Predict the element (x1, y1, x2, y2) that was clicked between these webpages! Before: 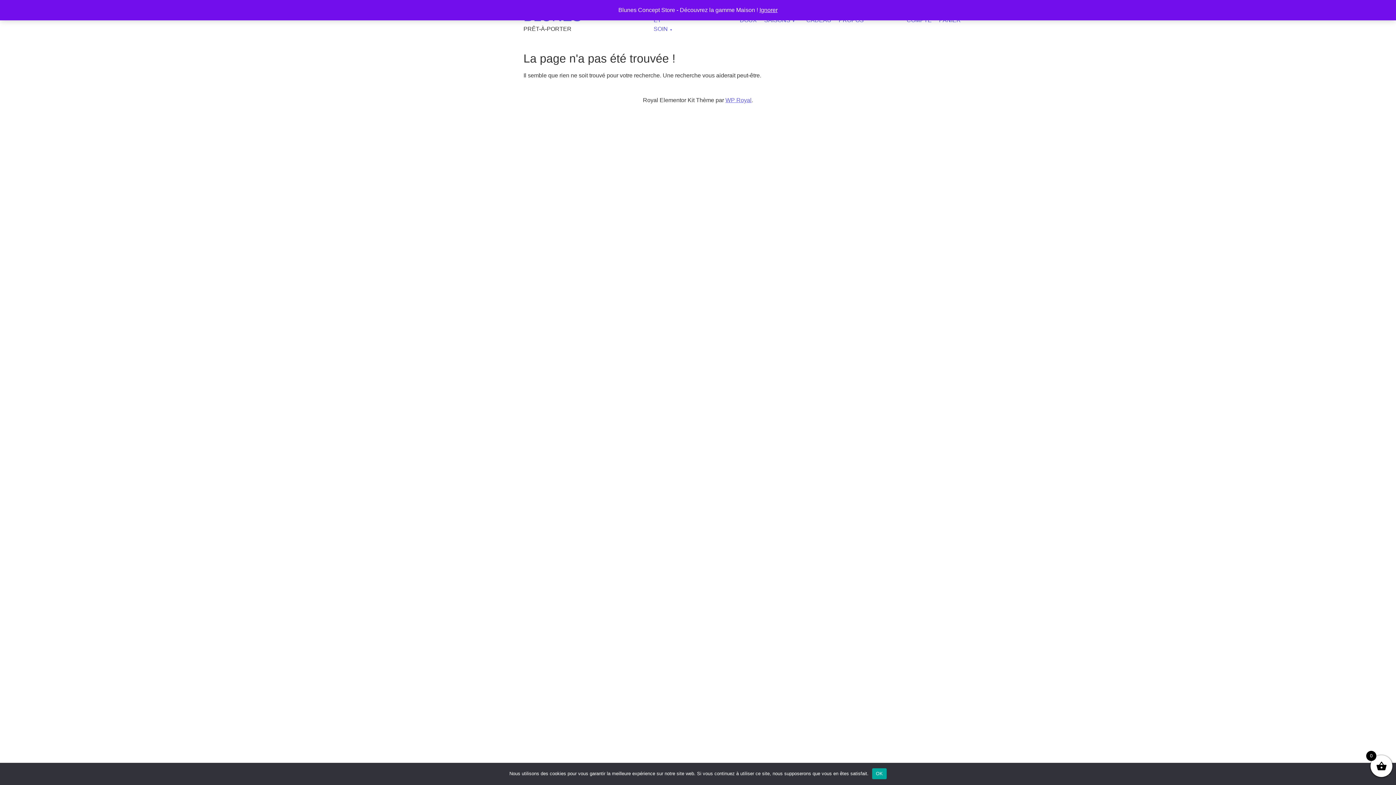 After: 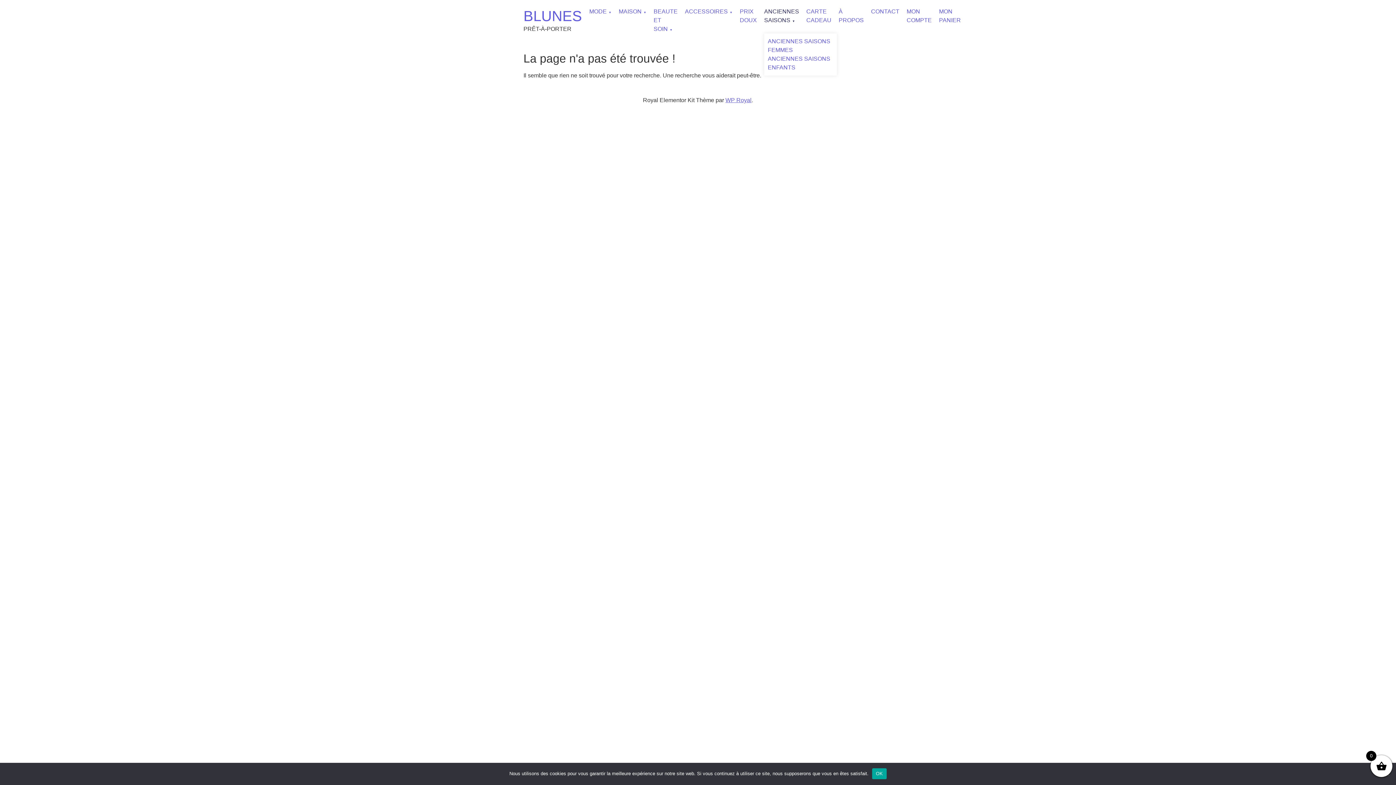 Action: label: Ignorer bbox: (759, 6, 777, 13)